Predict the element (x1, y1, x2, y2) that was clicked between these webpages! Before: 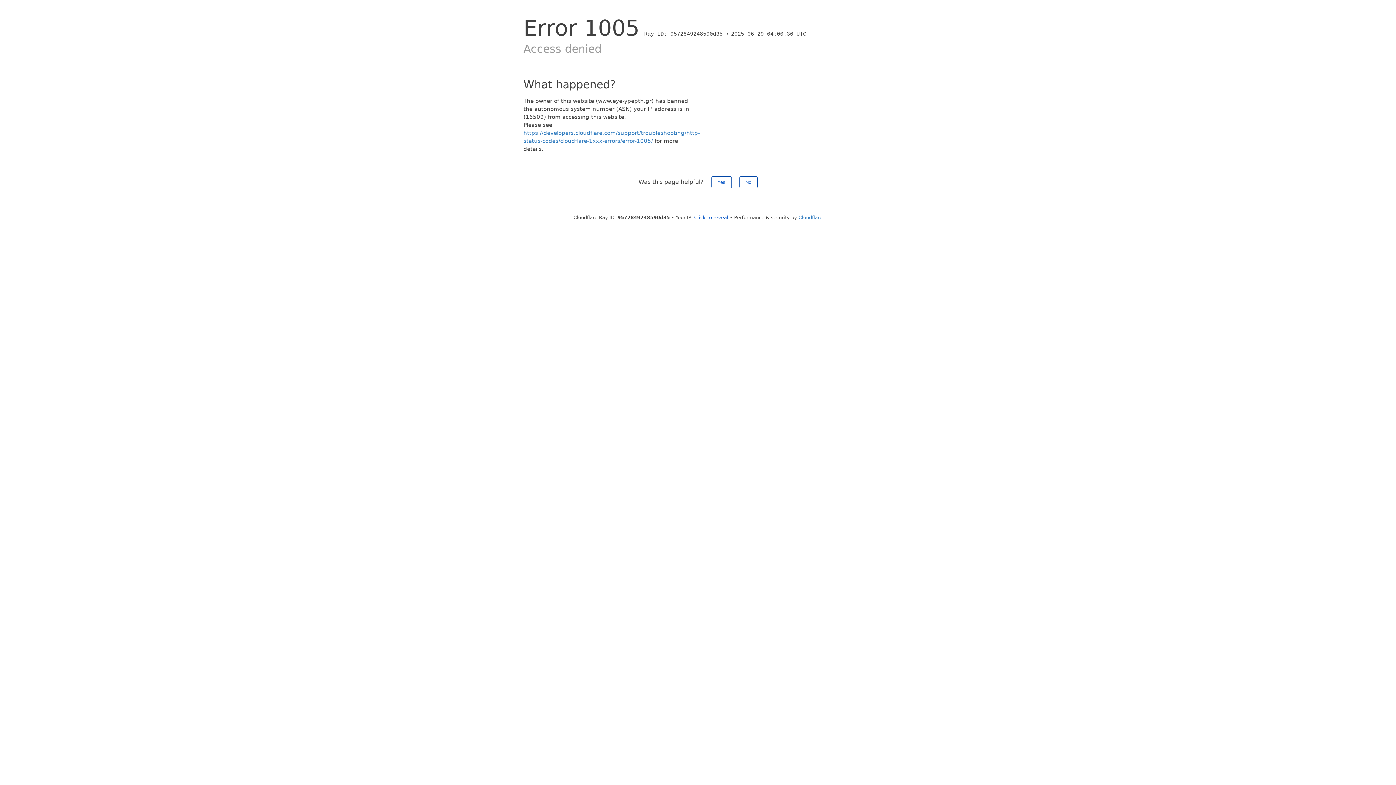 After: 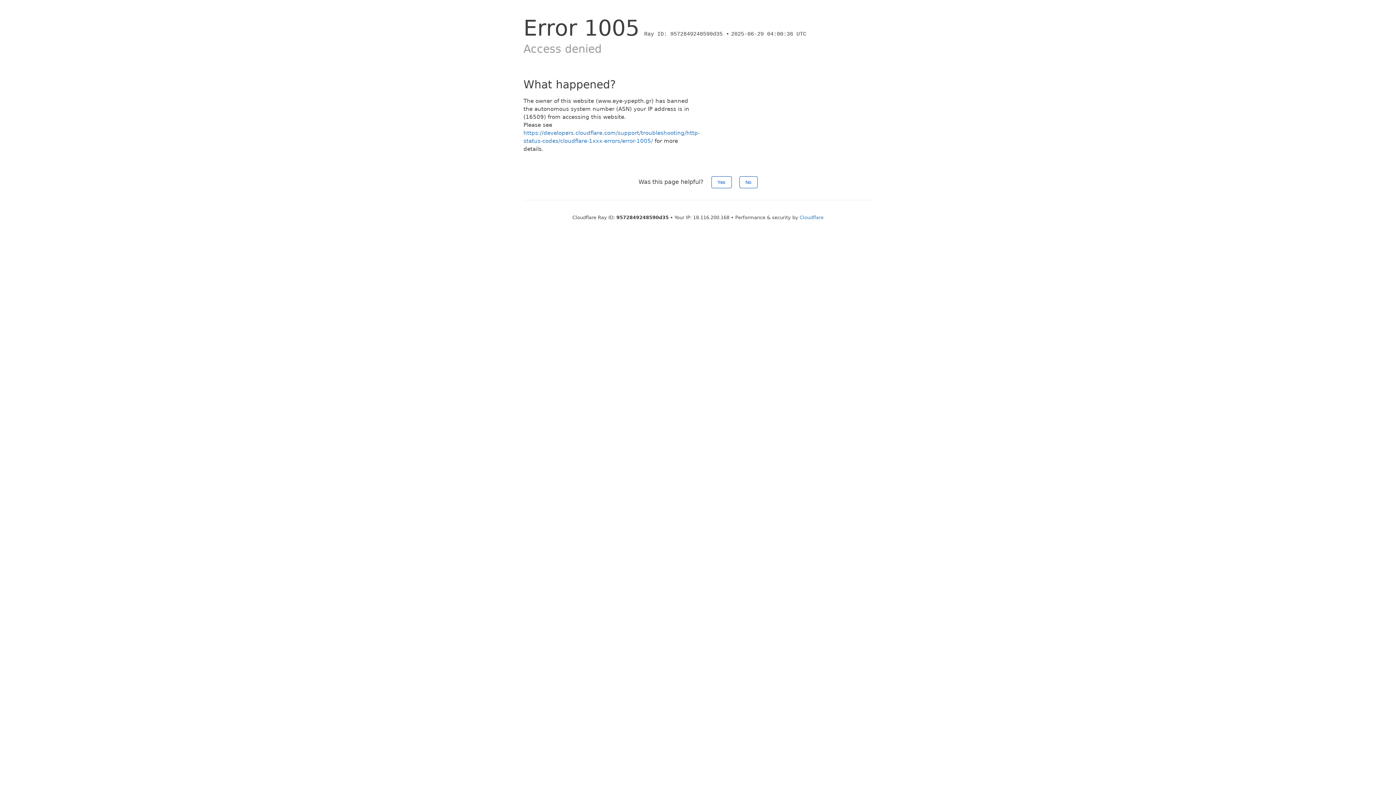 Action: bbox: (694, 214, 728, 220) label: Click to reveal